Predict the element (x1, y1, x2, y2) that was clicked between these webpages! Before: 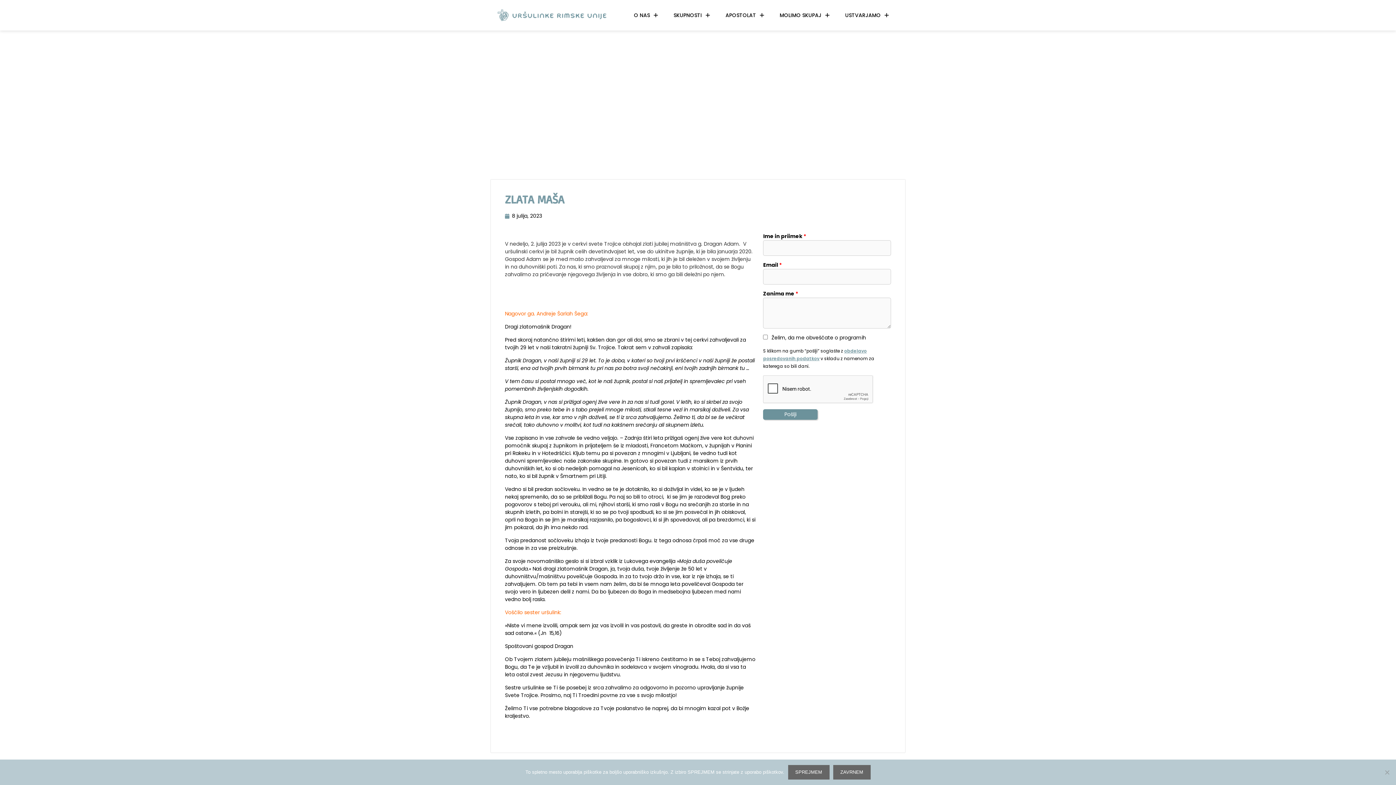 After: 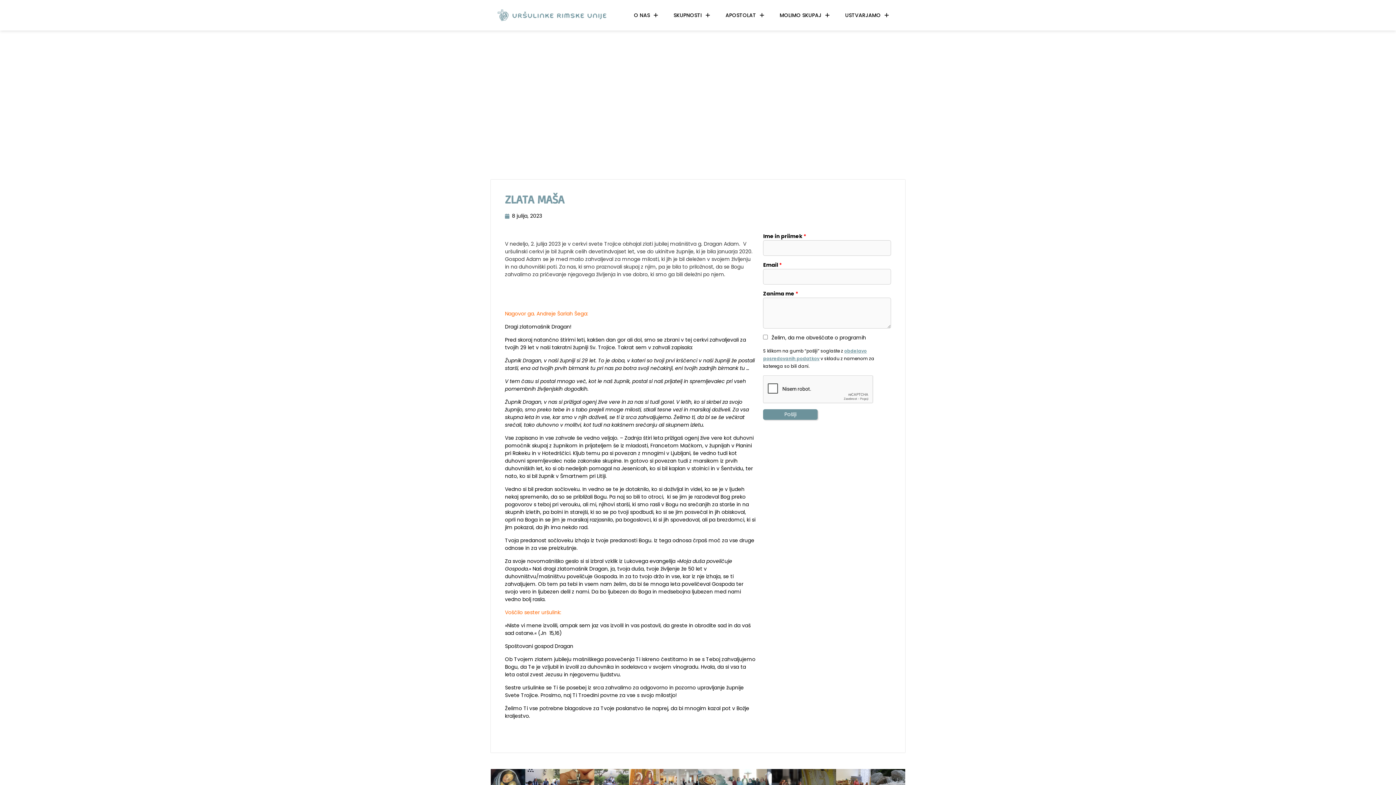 Action: bbox: (788, 765, 829, 780) label: SPREJMEM